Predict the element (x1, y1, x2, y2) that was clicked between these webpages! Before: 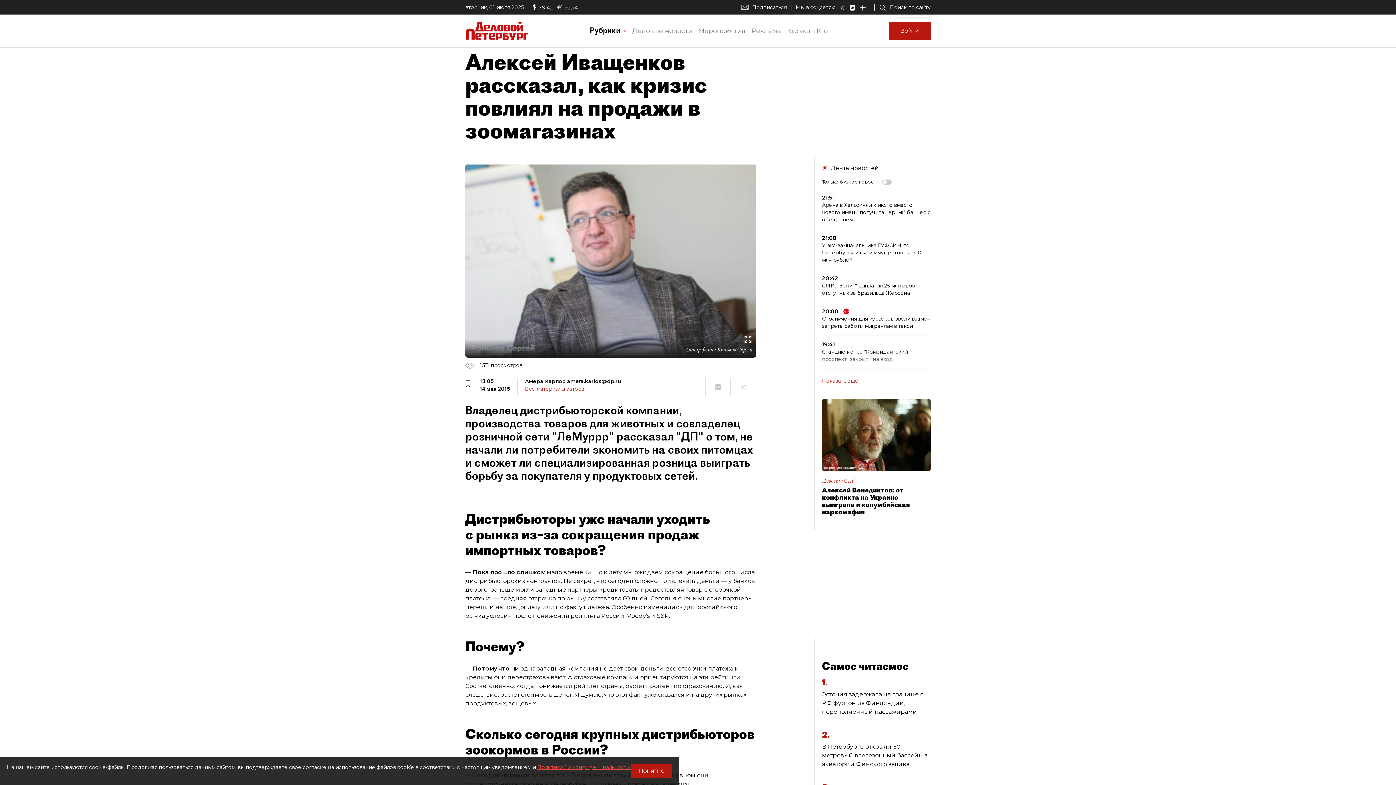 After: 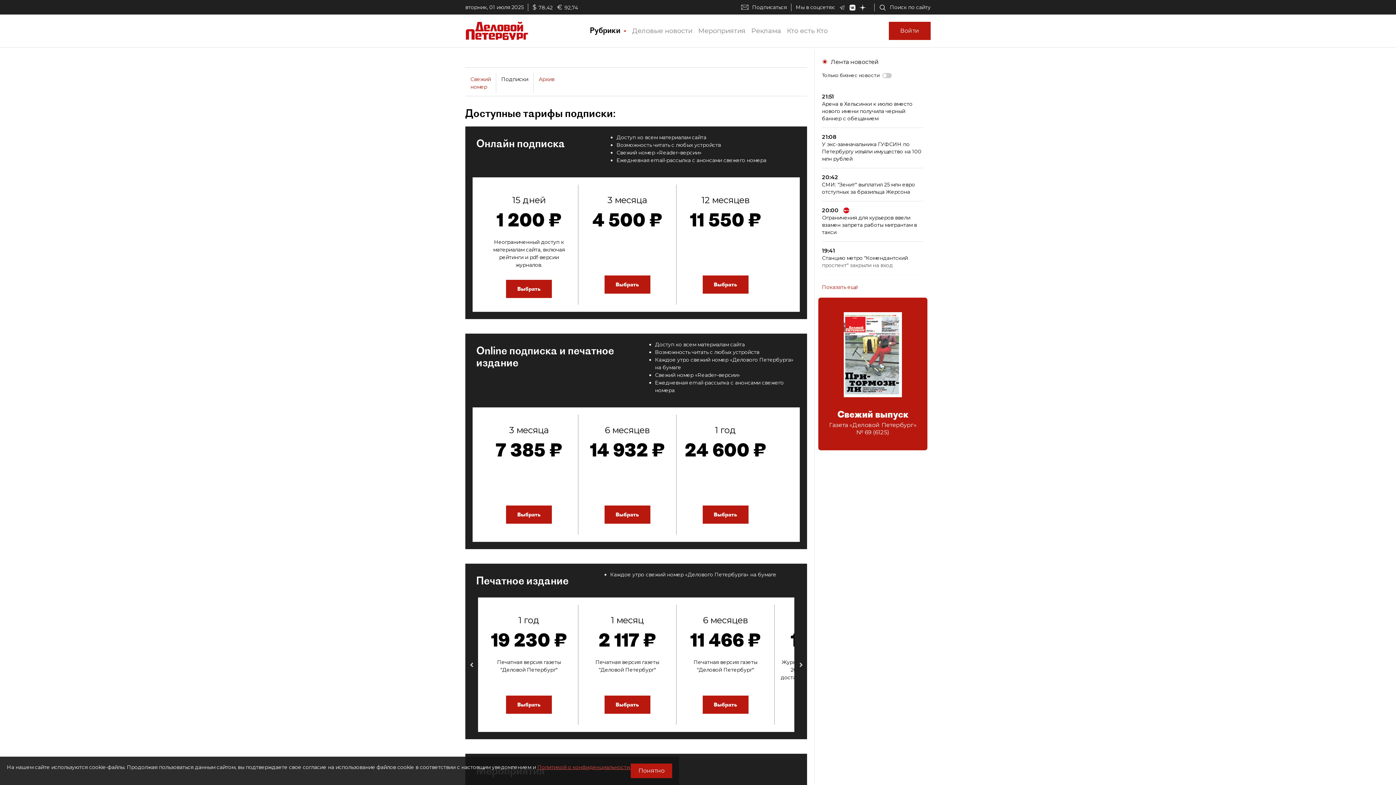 Action: label: Подписаться bbox: (752, 3, 786, 11)